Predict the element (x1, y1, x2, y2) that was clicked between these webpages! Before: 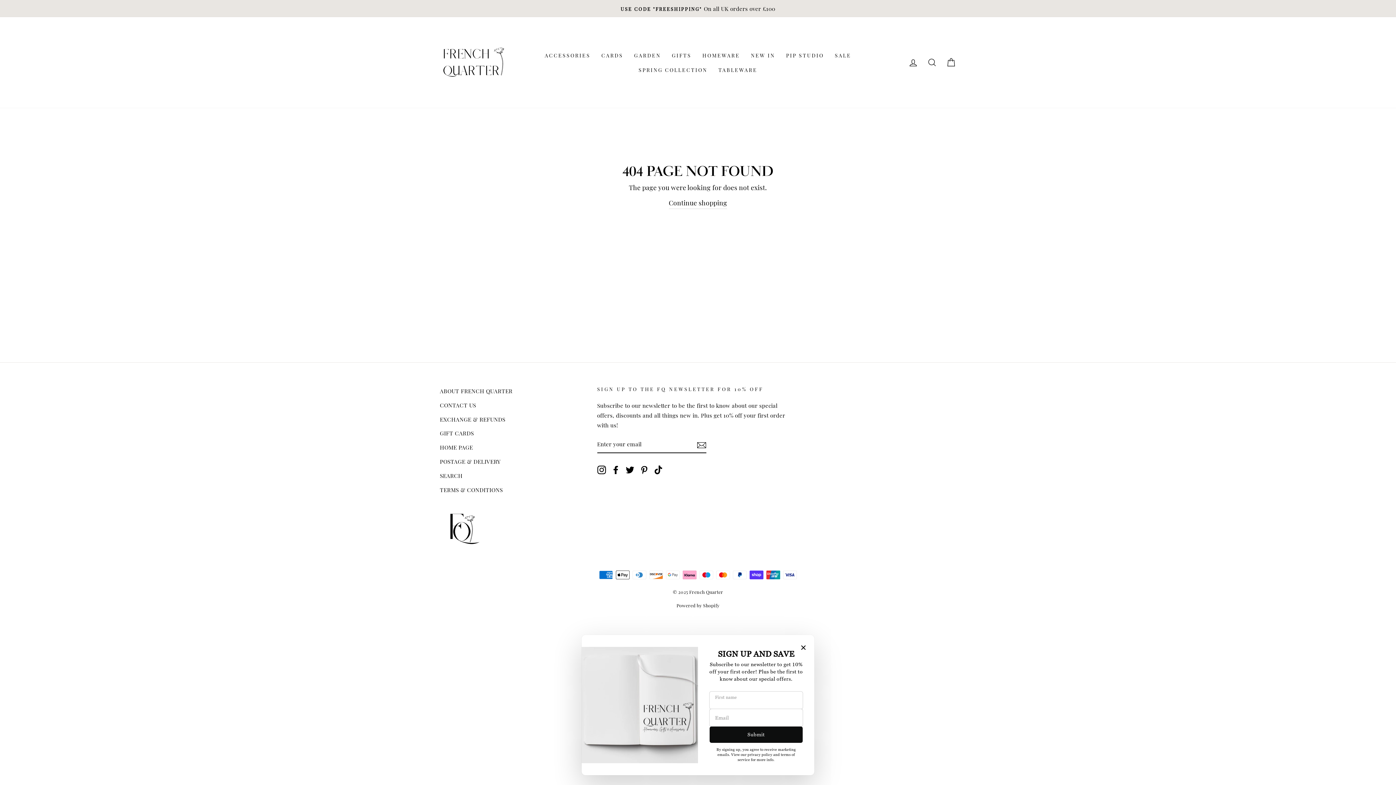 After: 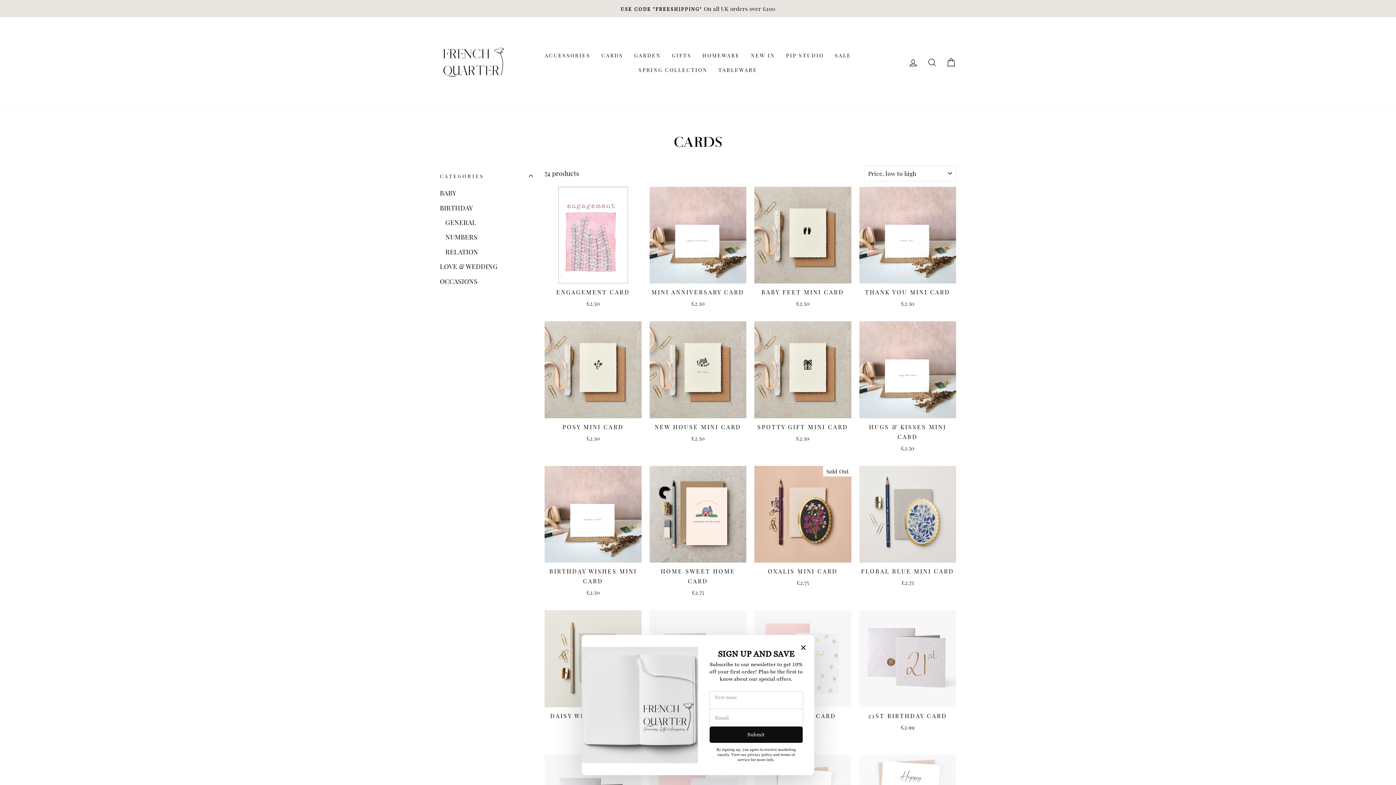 Action: bbox: (596, 48, 628, 62) label: CARDS